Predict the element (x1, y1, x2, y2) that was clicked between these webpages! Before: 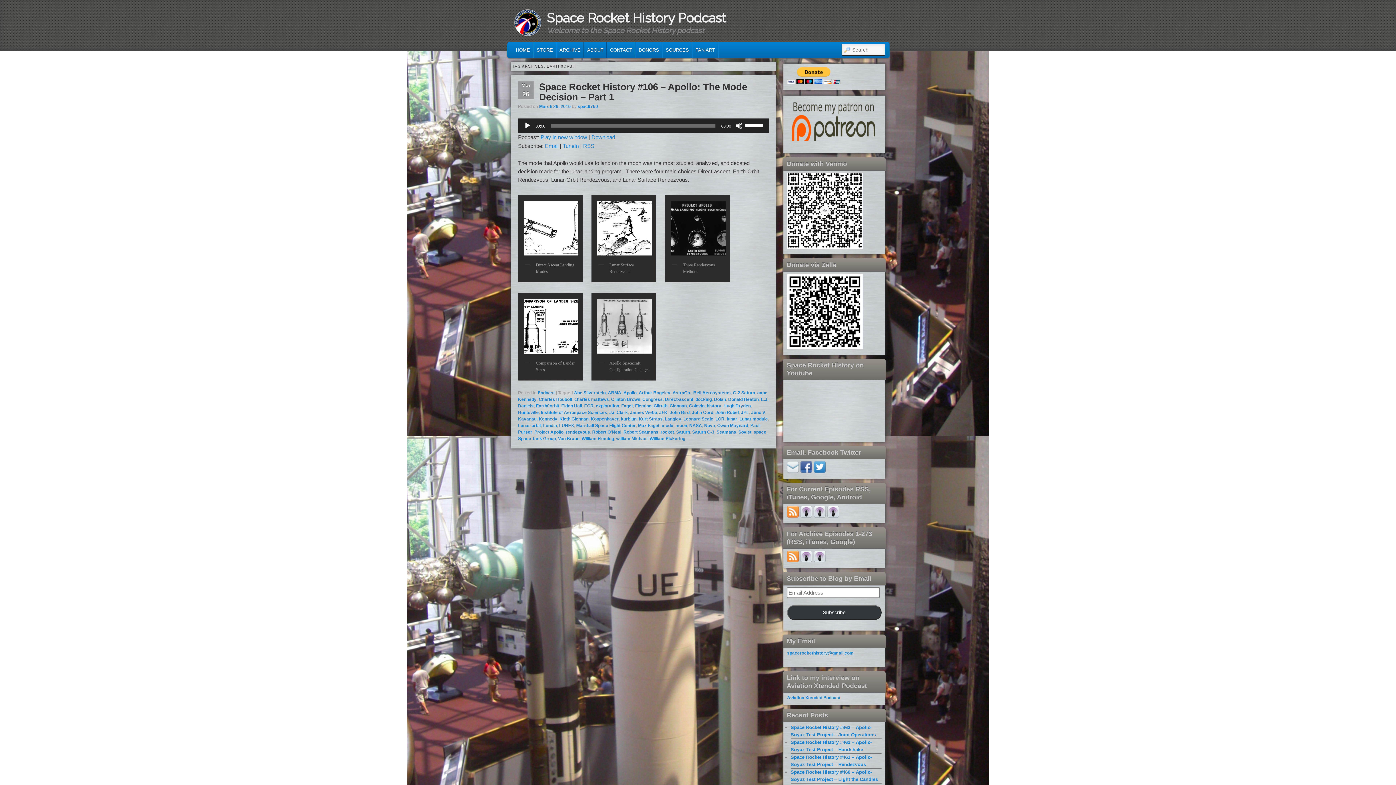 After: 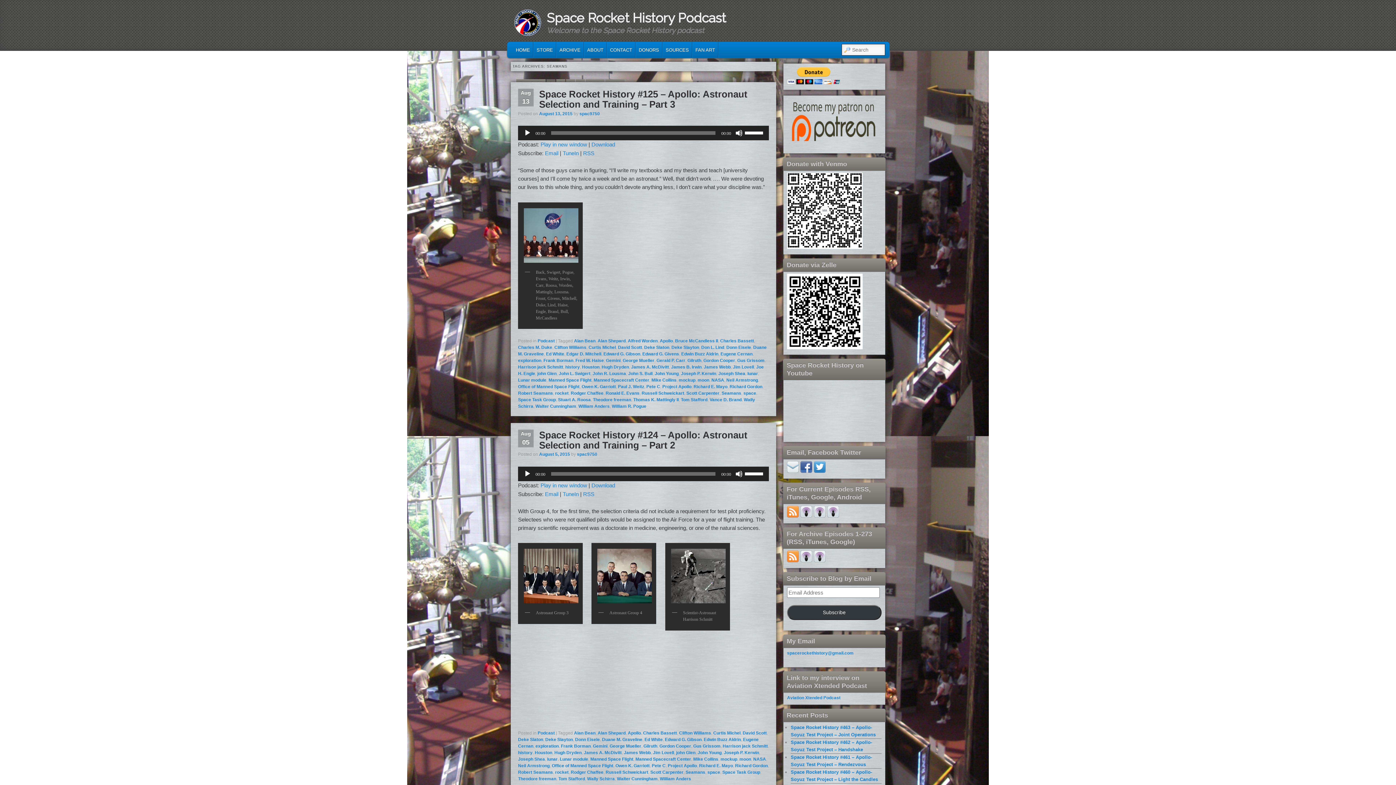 Action: bbox: (716, 429, 736, 434) label: Seamans